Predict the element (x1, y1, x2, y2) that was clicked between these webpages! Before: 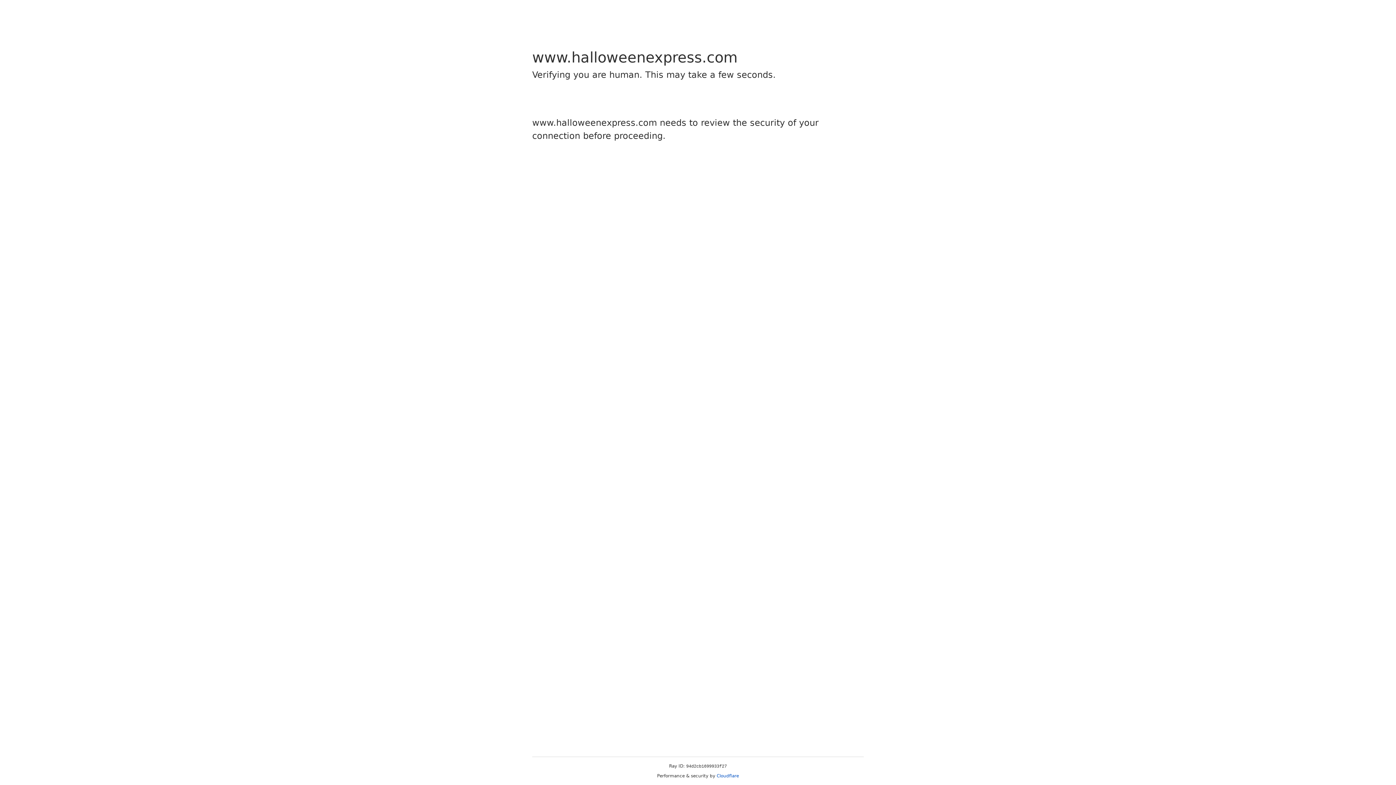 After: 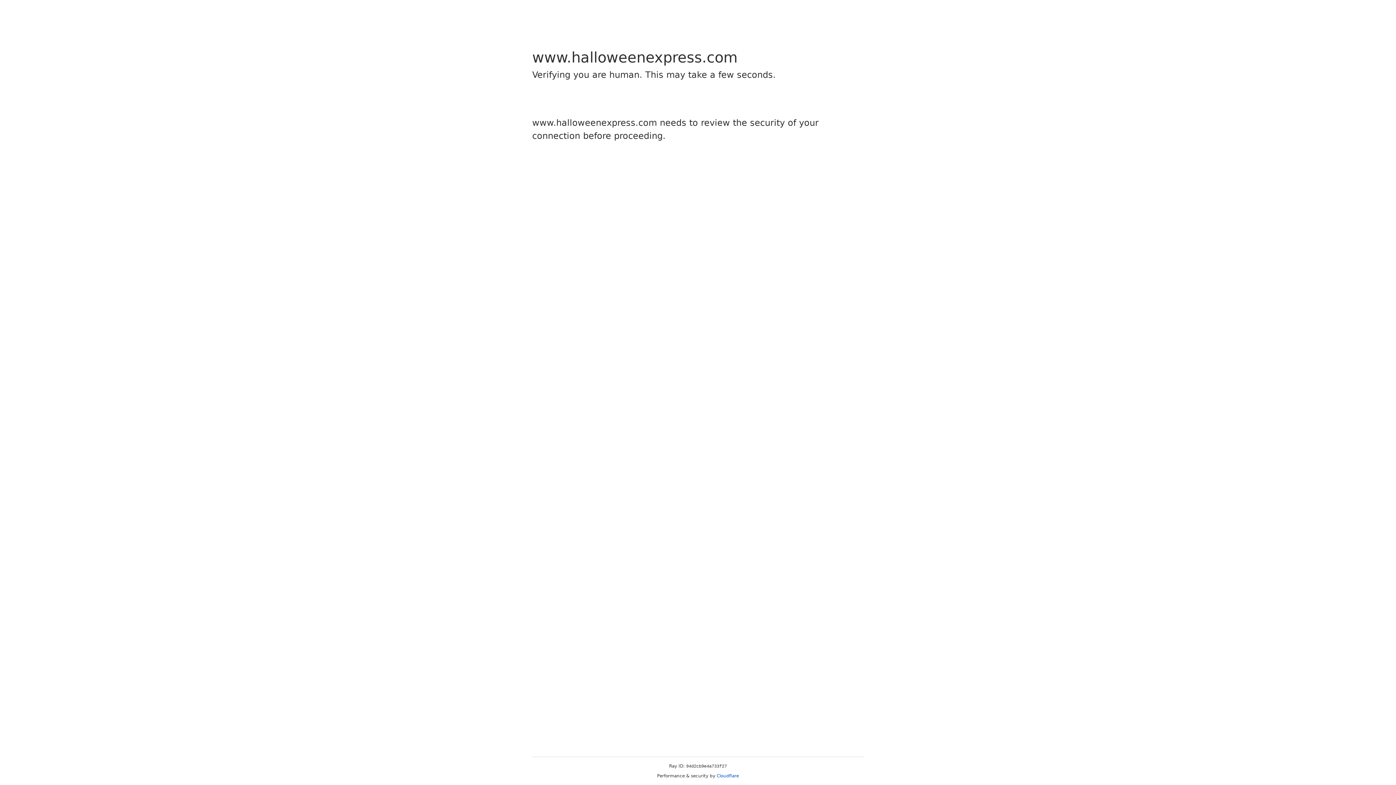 Action: label: Cloudflare bbox: (716, 773, 739, 778)